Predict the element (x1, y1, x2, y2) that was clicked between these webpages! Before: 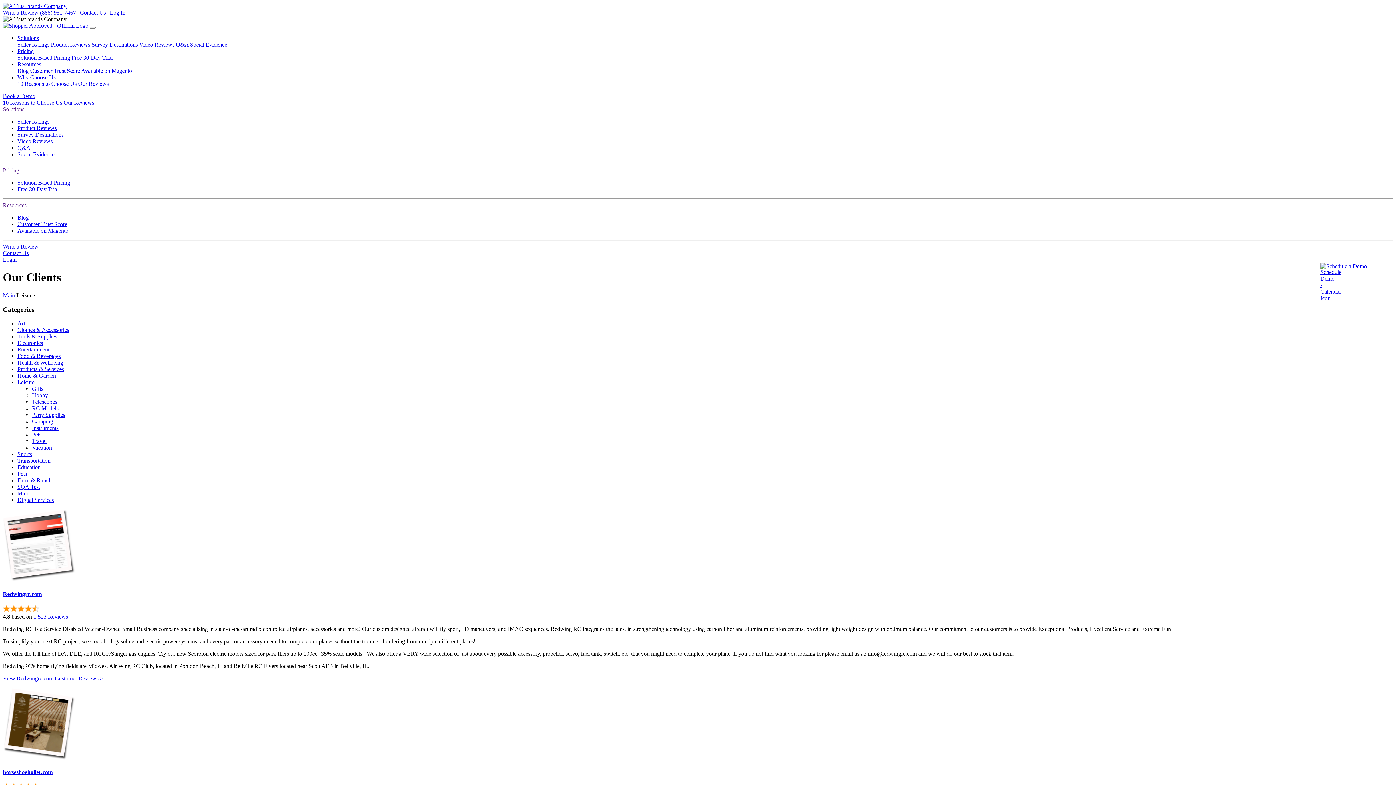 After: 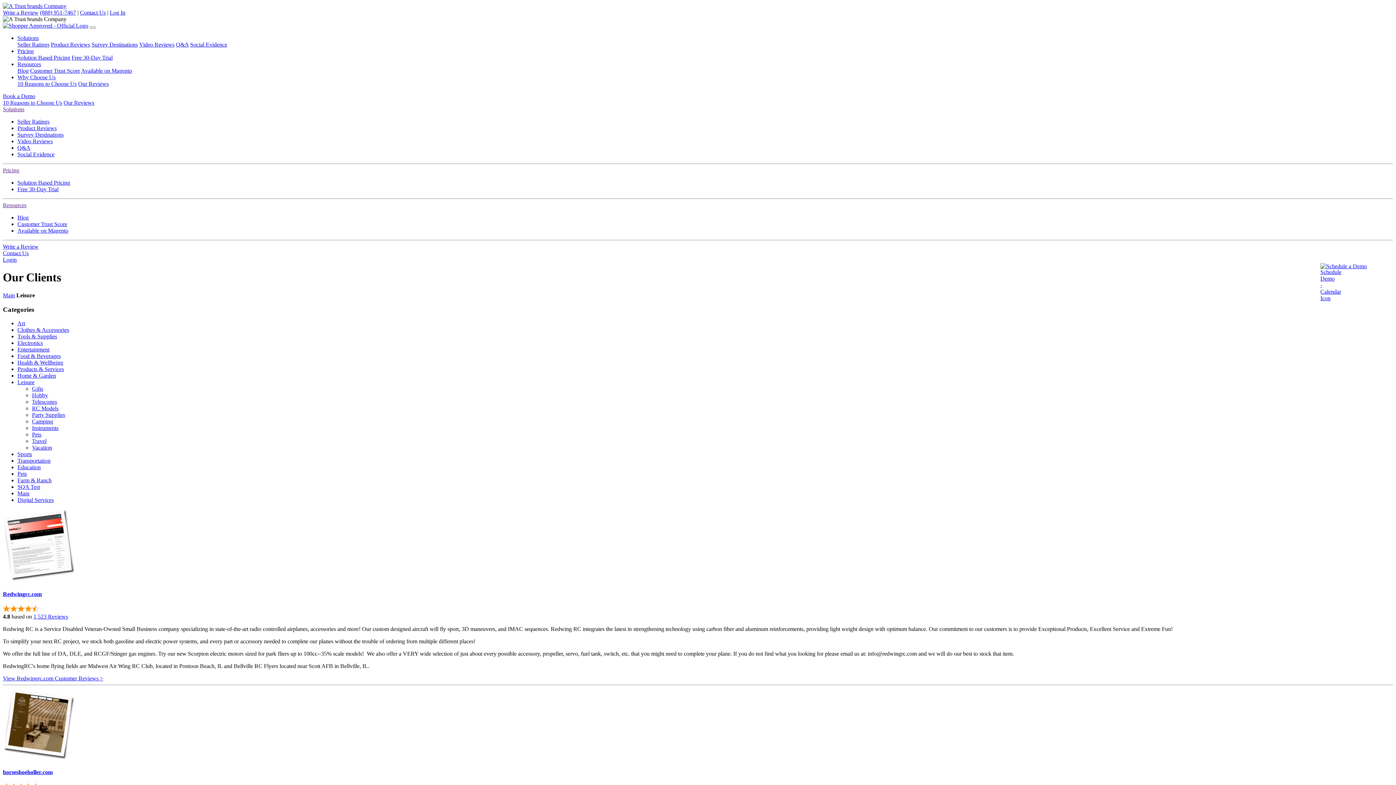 Action: label: 1,523 Reviews bbox: (33, 613, 68, 619)